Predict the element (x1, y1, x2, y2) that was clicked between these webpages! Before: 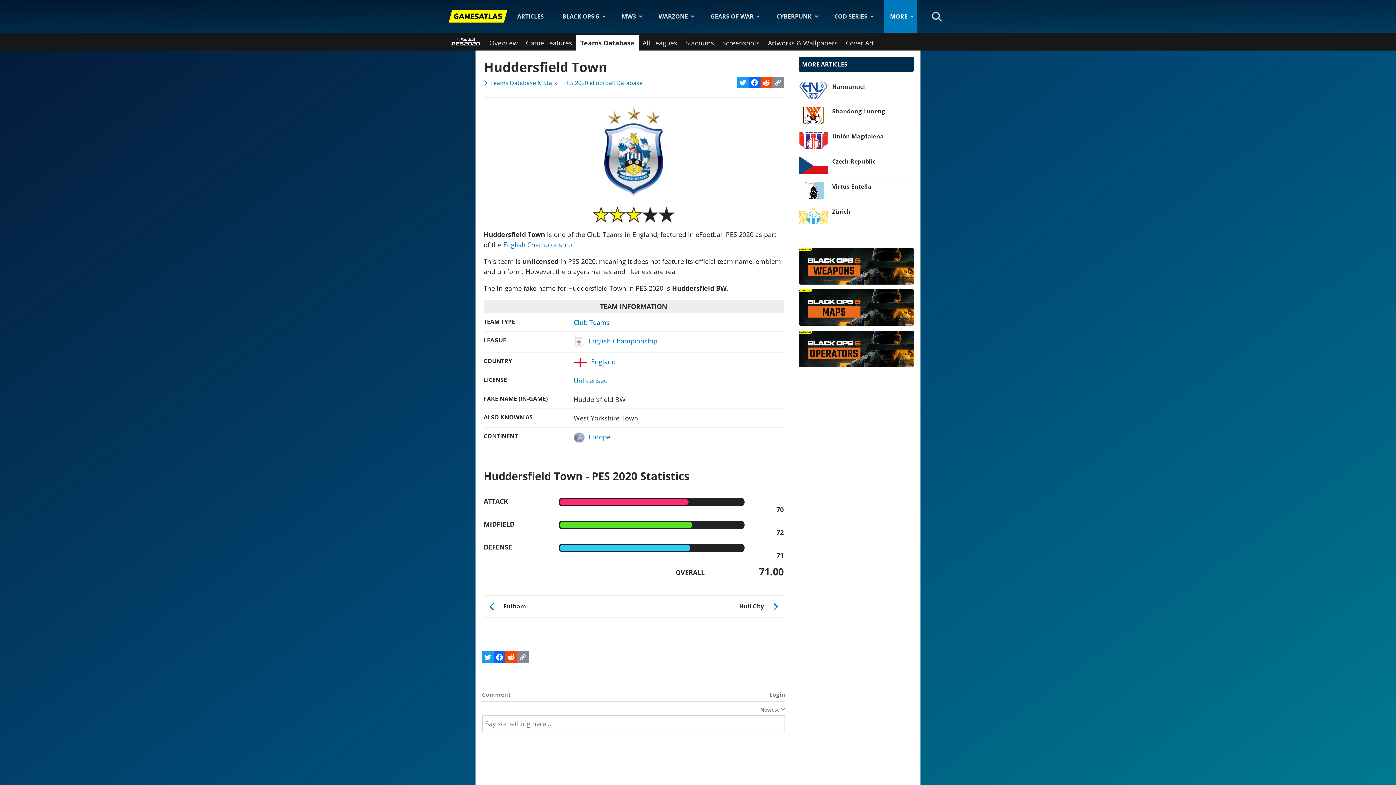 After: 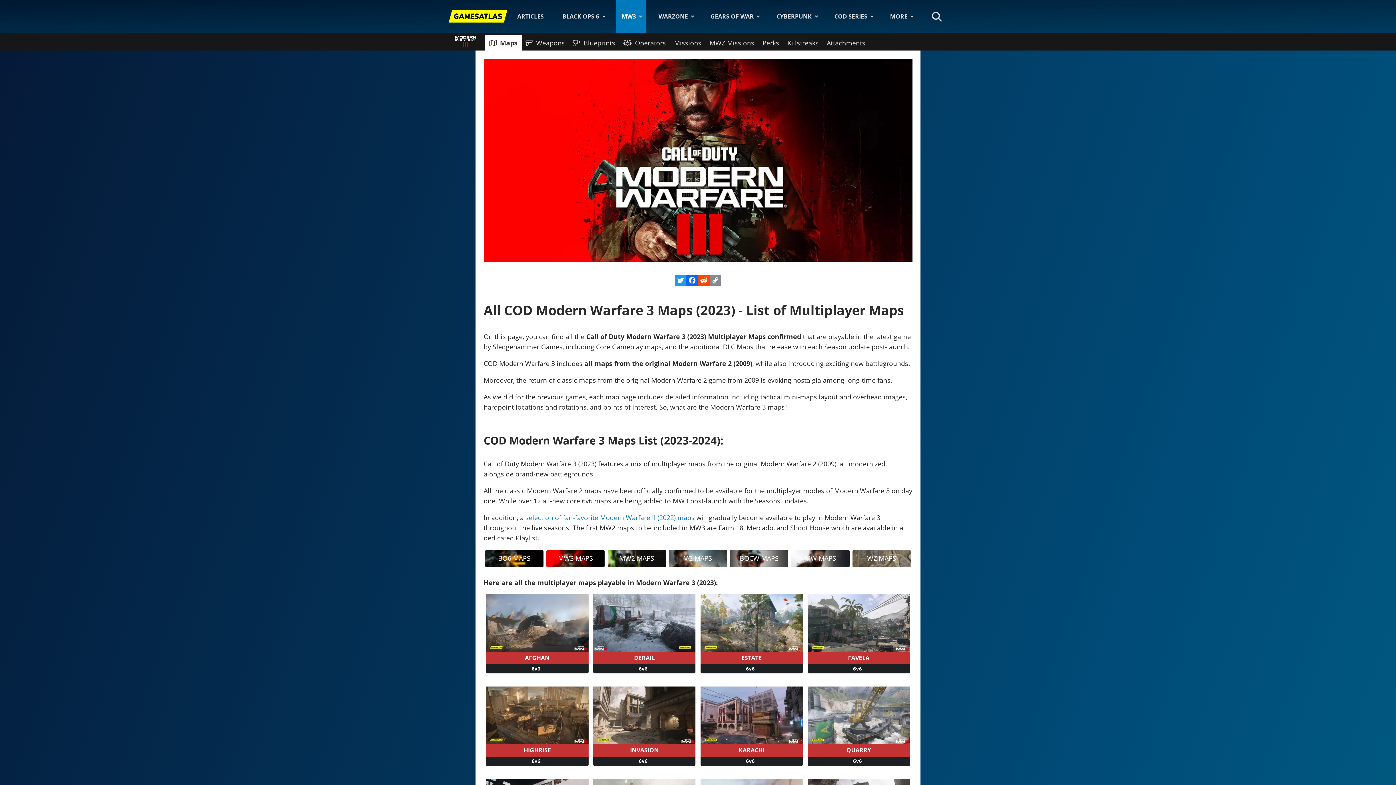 Action: bbox: (616, 0, 645, 32) label: MW3